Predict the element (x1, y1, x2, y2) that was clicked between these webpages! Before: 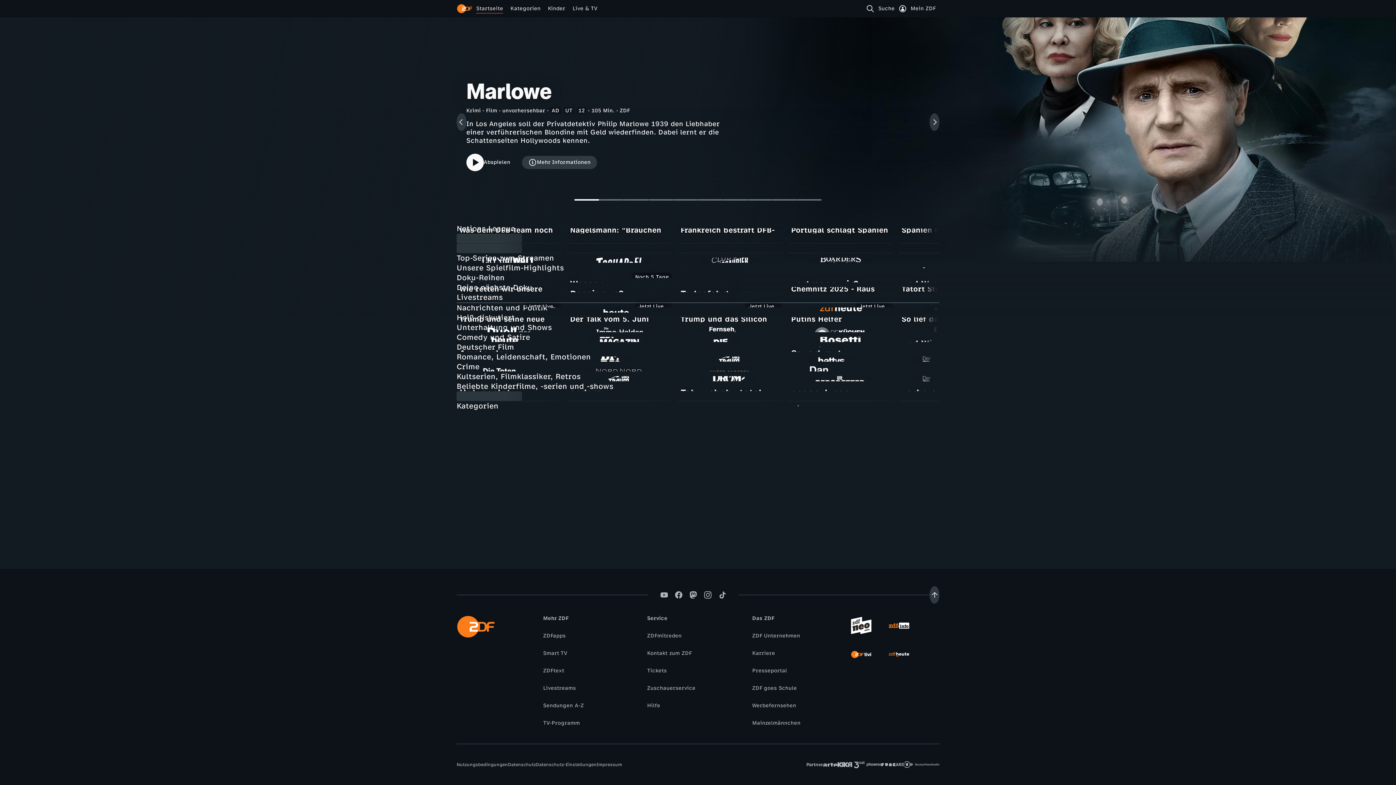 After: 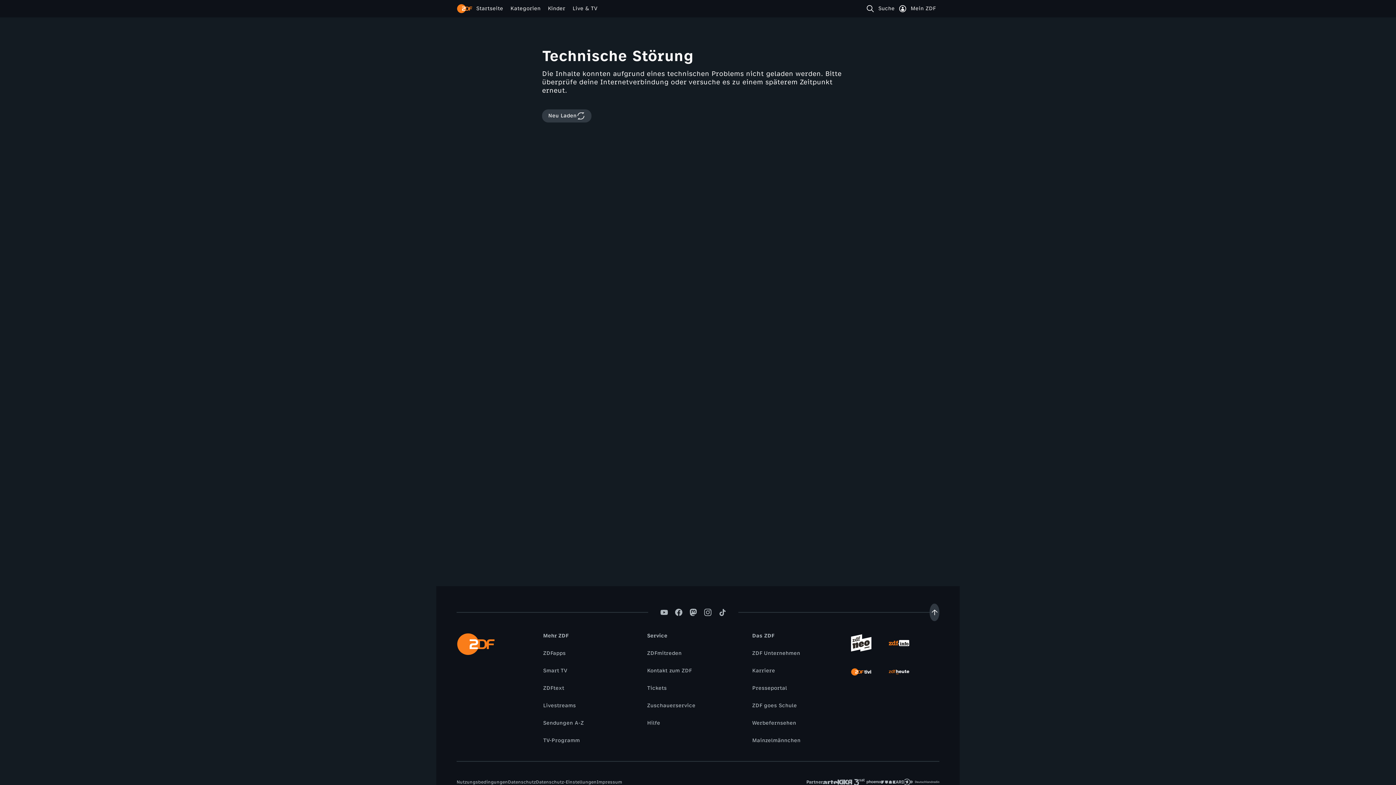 Action: bbox: (504, 761, 539, 768) label: Datenschutz